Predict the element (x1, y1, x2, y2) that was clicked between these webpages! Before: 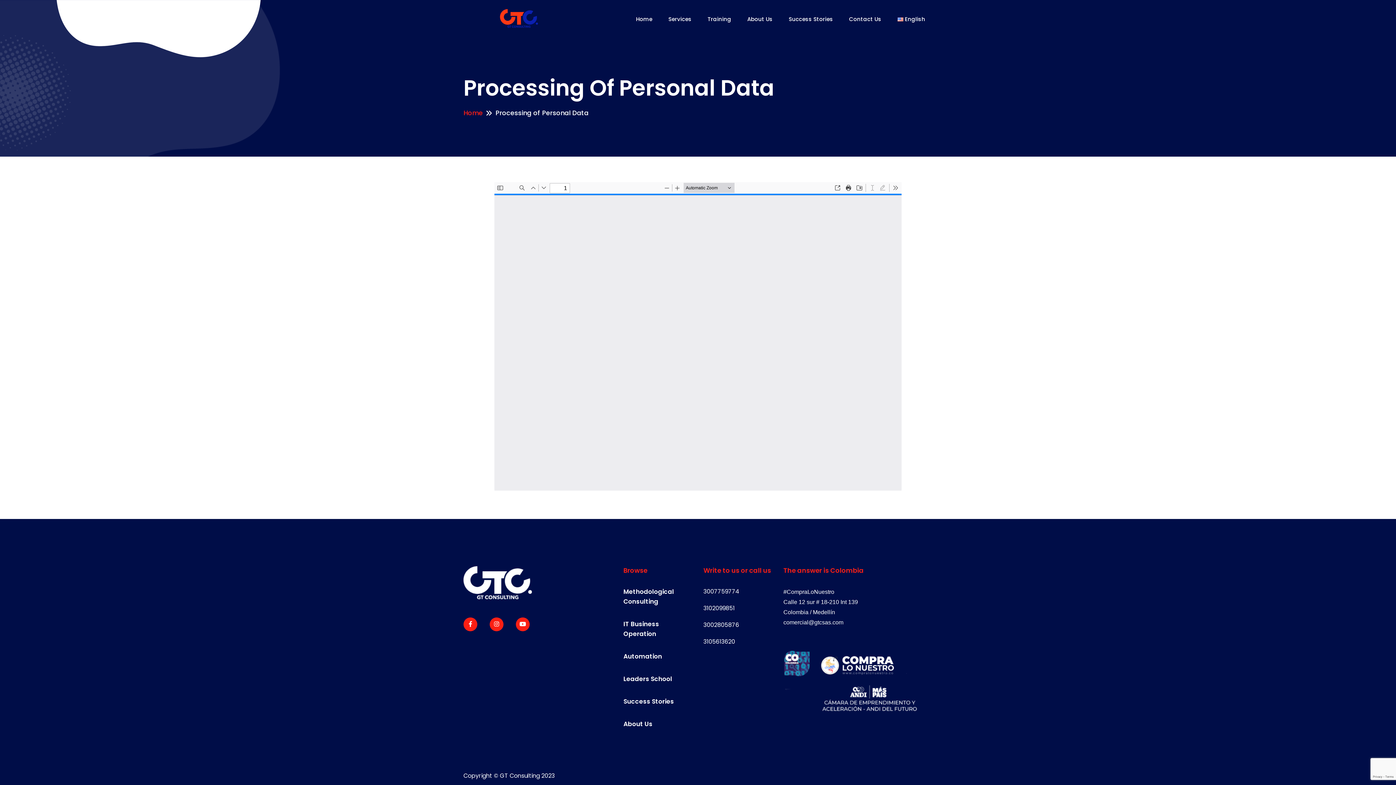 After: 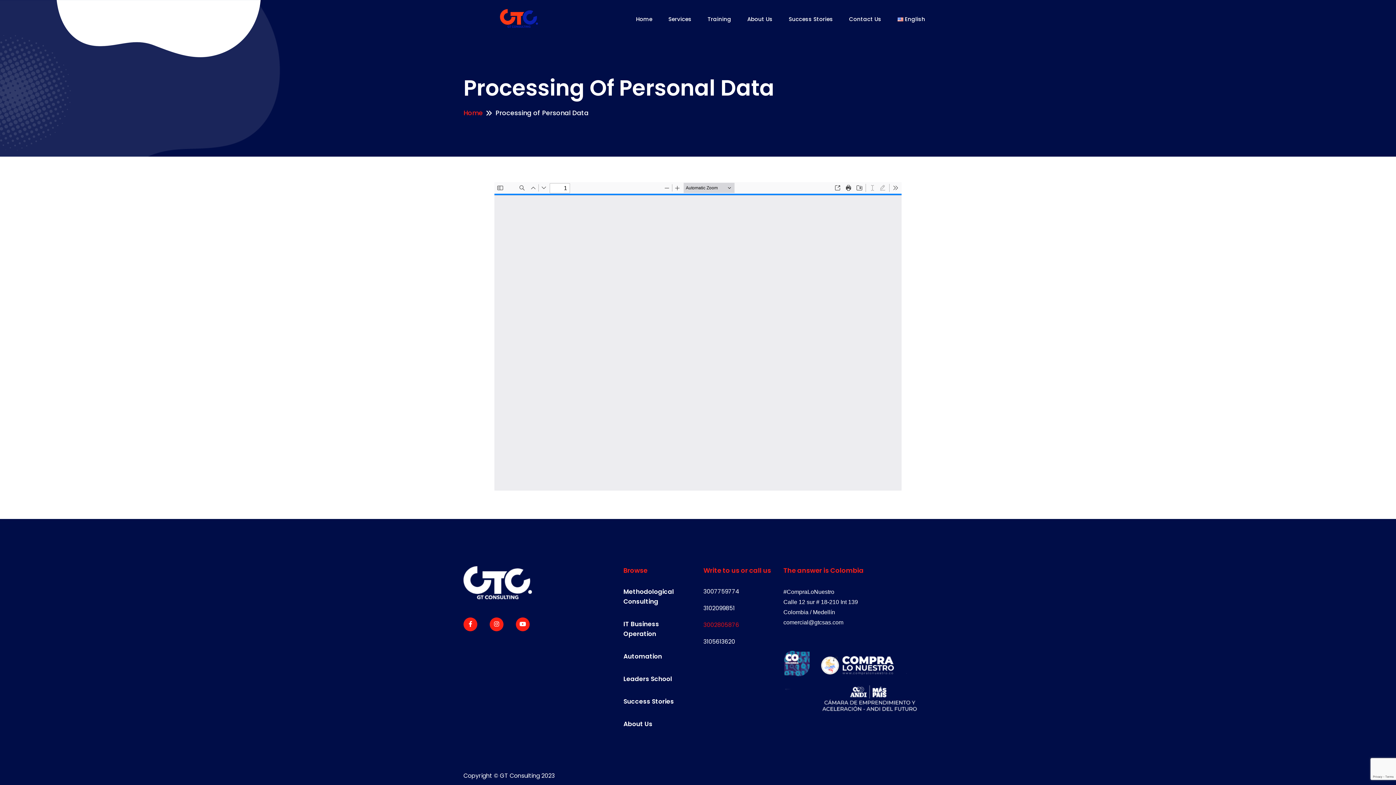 Action: label: 3002805876 bbox: (703, 621, 739, 629)